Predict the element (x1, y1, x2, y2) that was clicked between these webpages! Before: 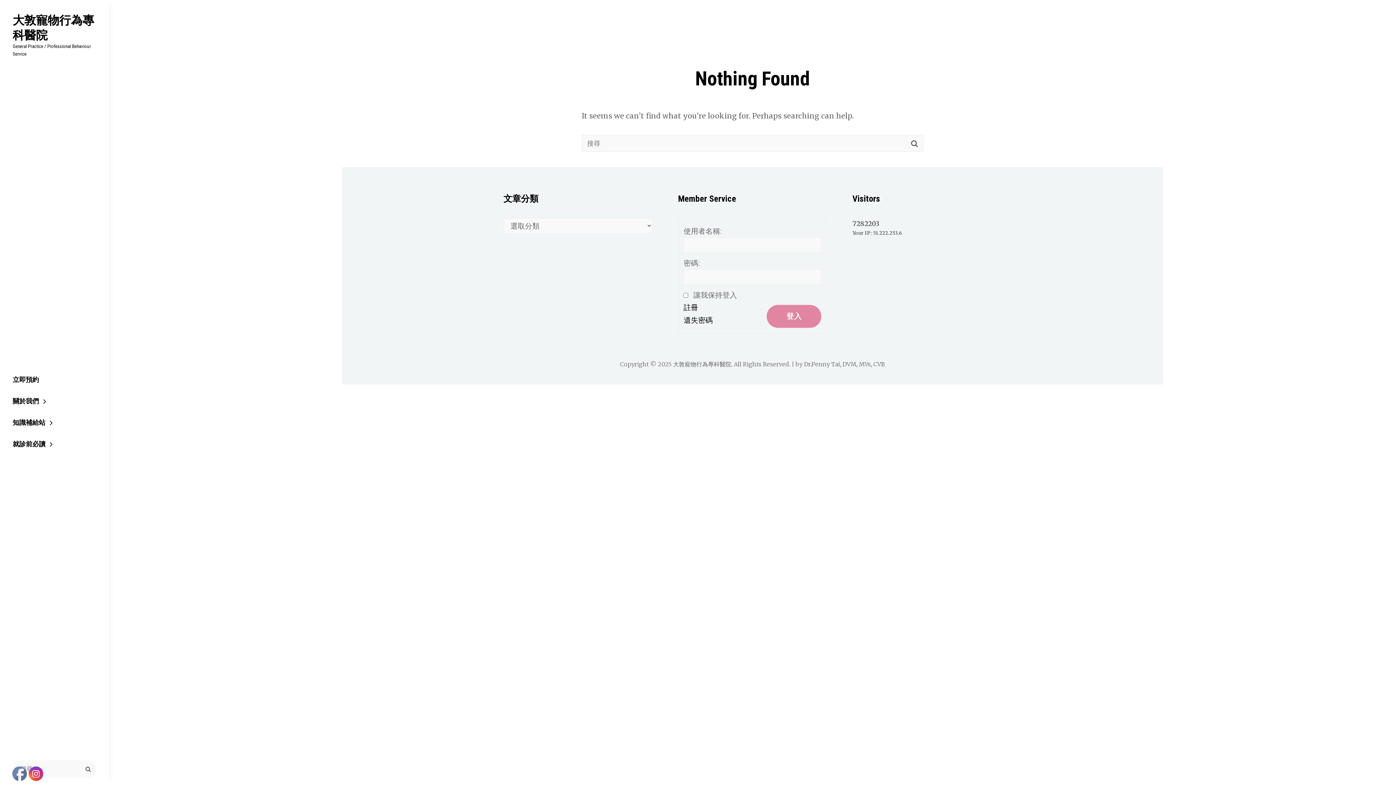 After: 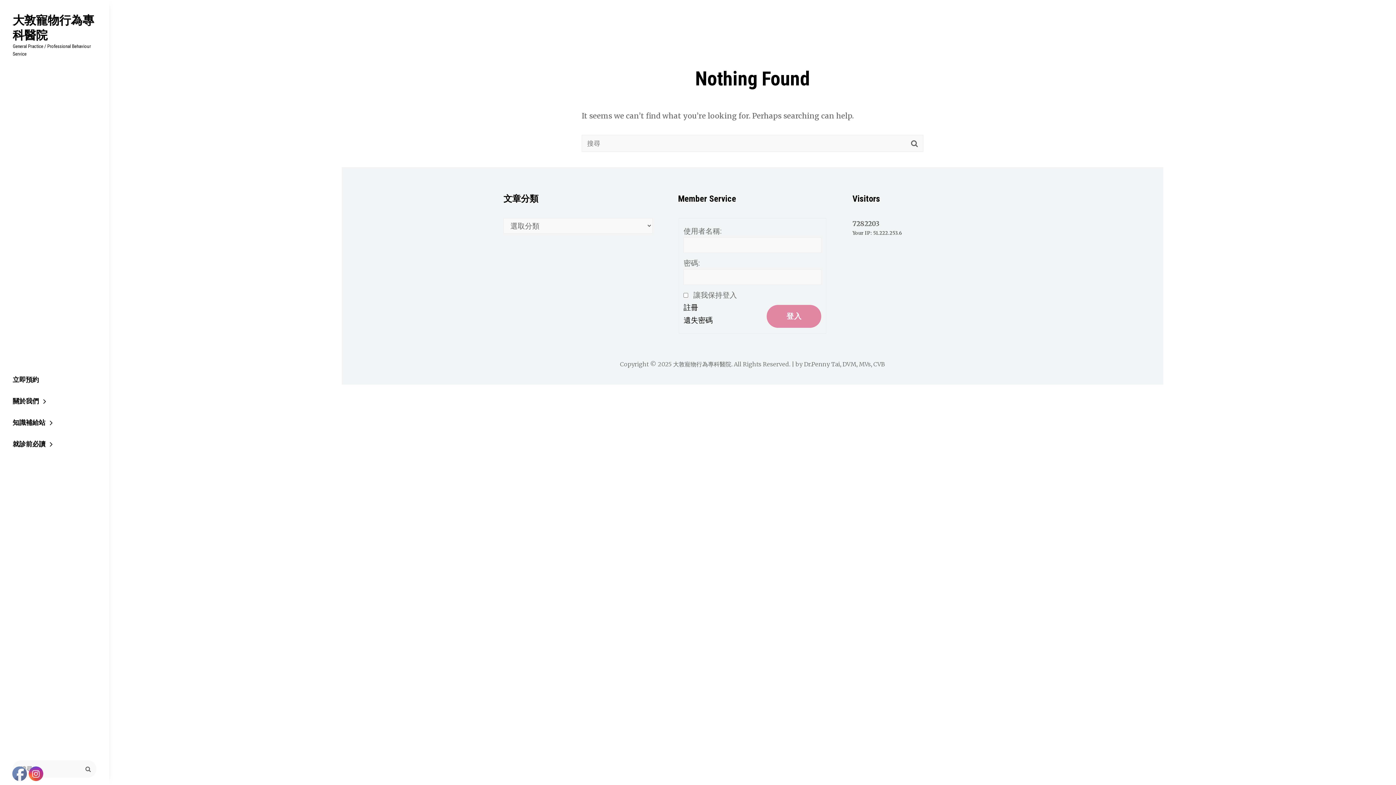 Action: bbox: (12, 767, 27, 781)